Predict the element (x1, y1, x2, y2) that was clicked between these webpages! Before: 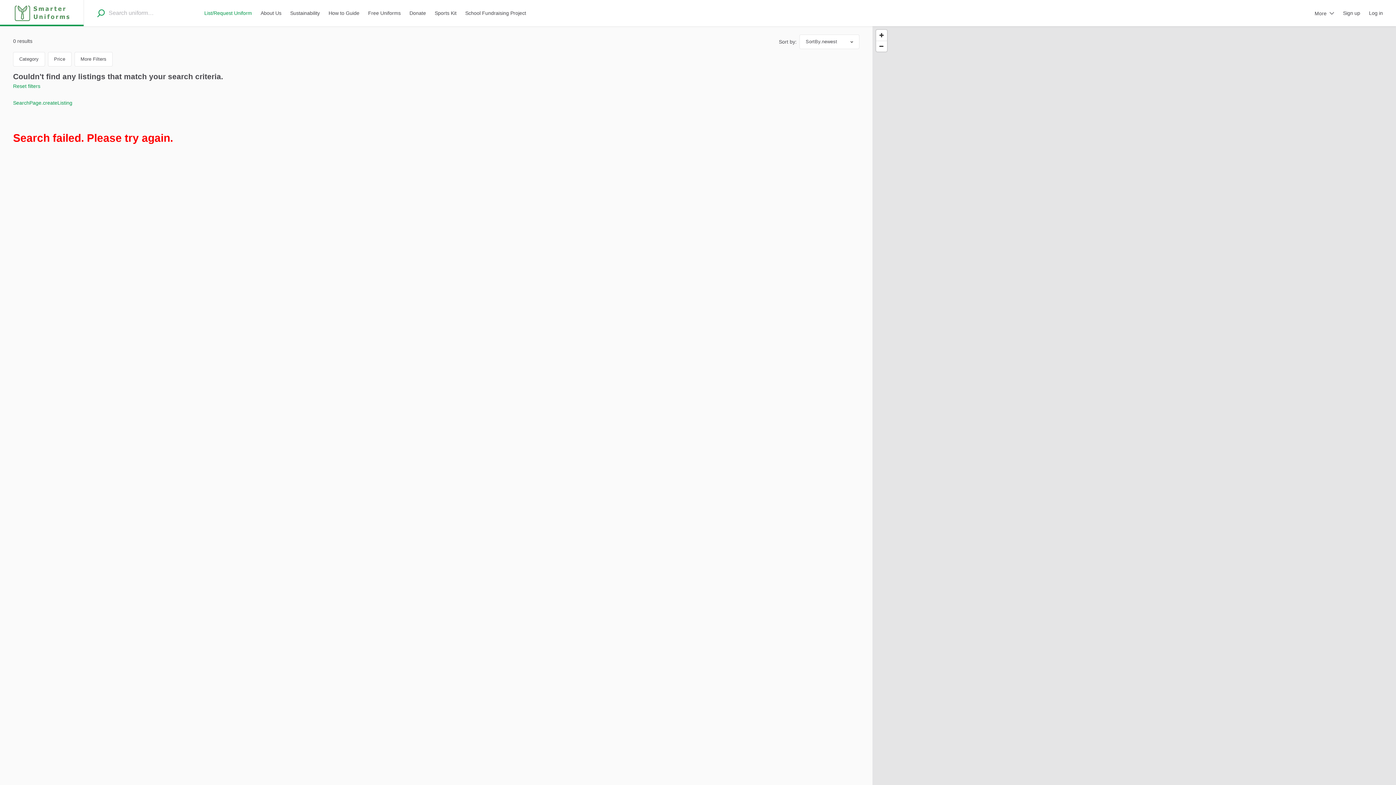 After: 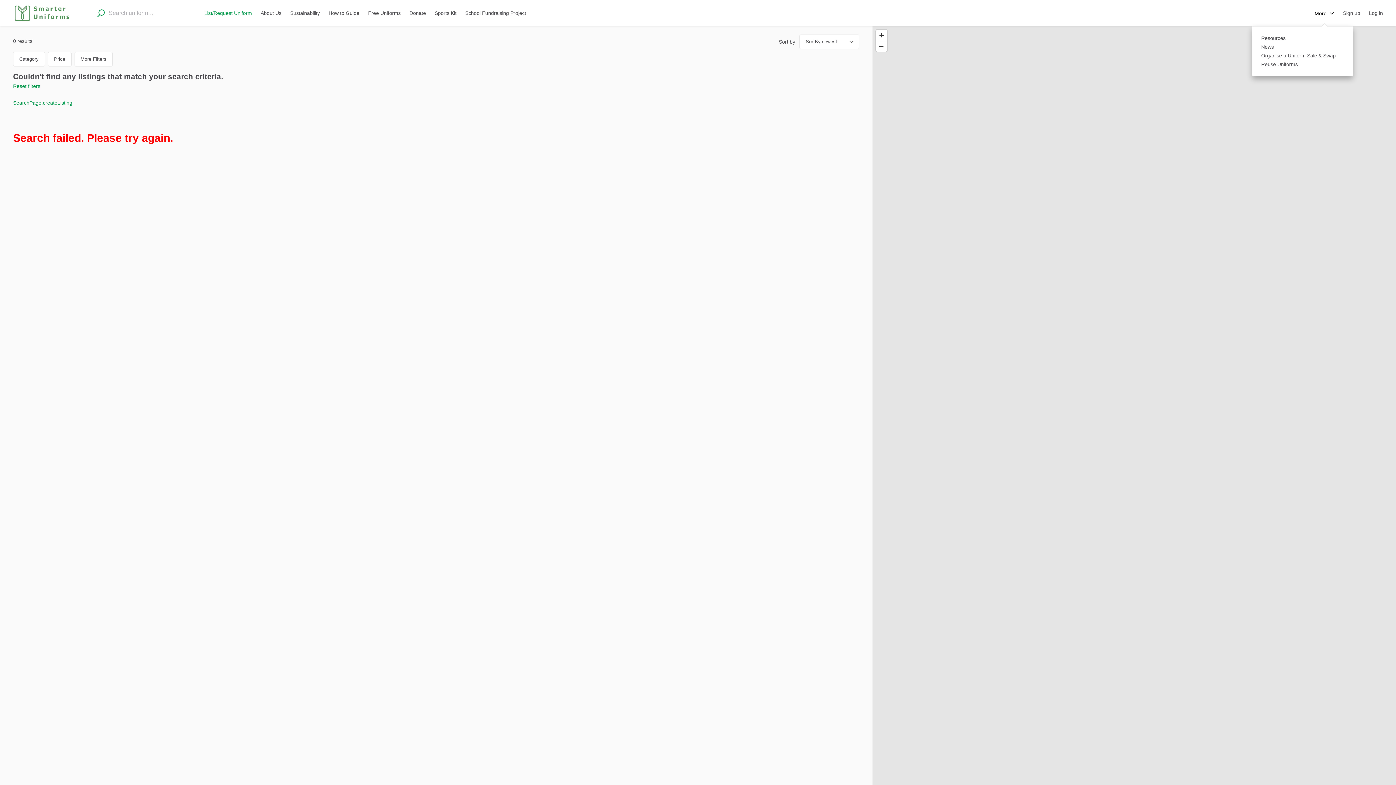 Action: bbox: (1310, 0, 1339, 26) label: More